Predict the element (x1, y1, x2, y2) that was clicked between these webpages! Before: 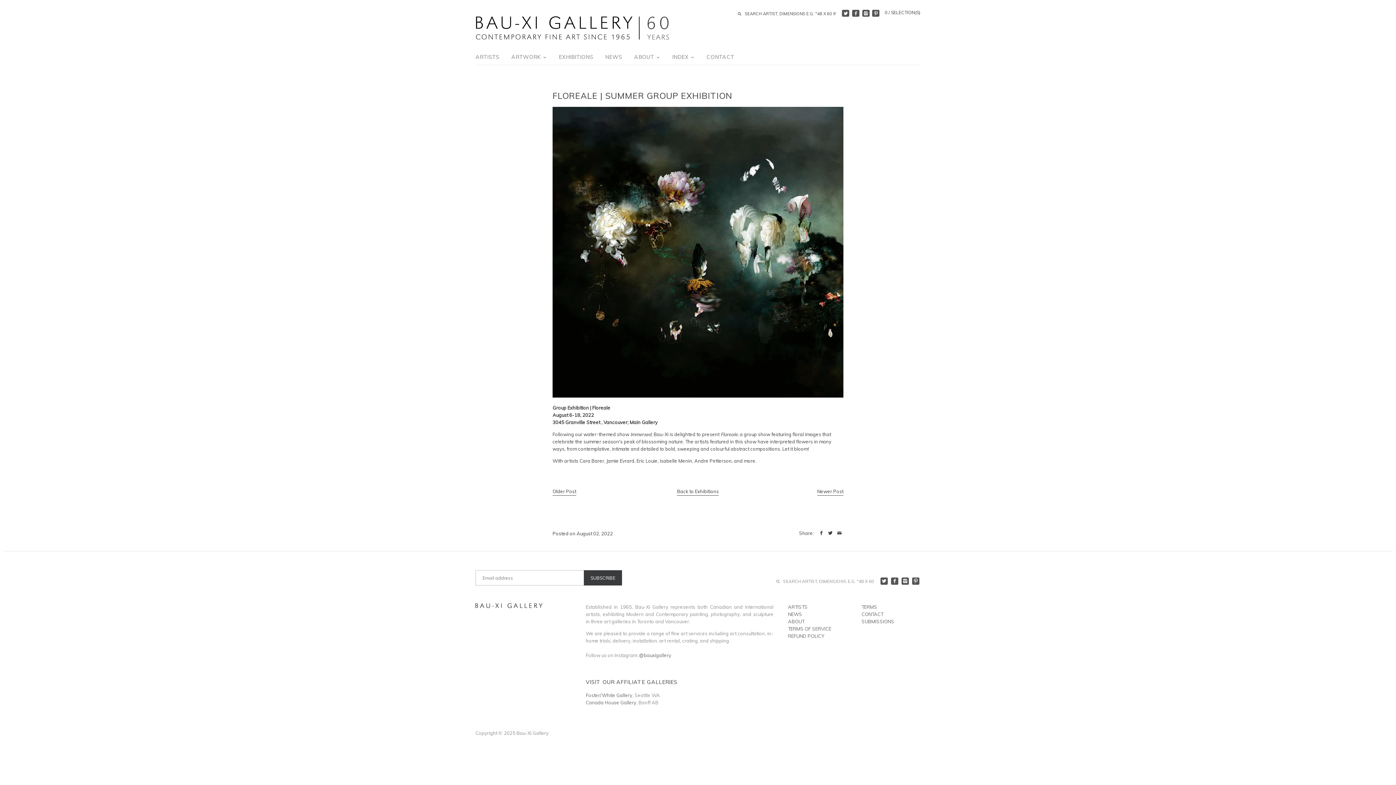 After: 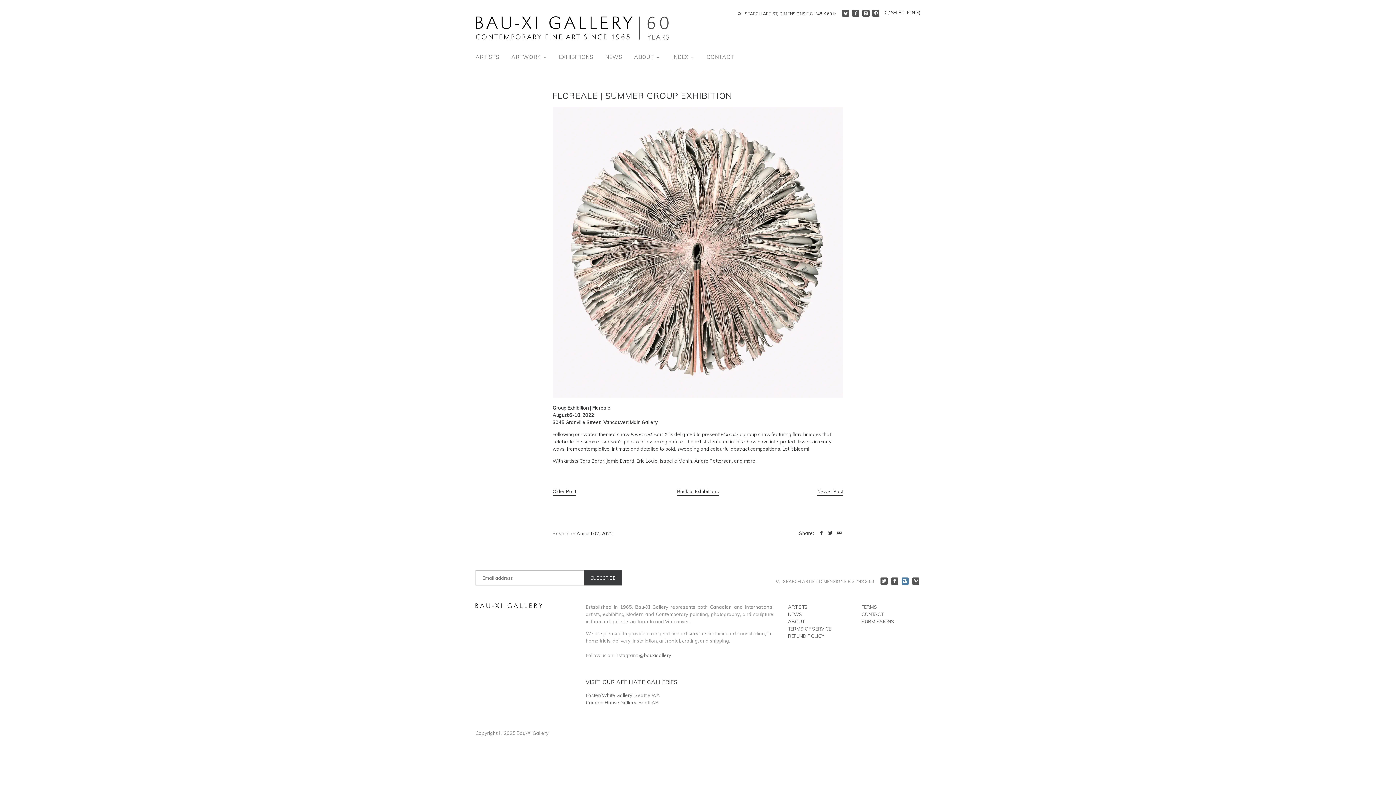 Action: bbox: (901, 577, 909, 585)